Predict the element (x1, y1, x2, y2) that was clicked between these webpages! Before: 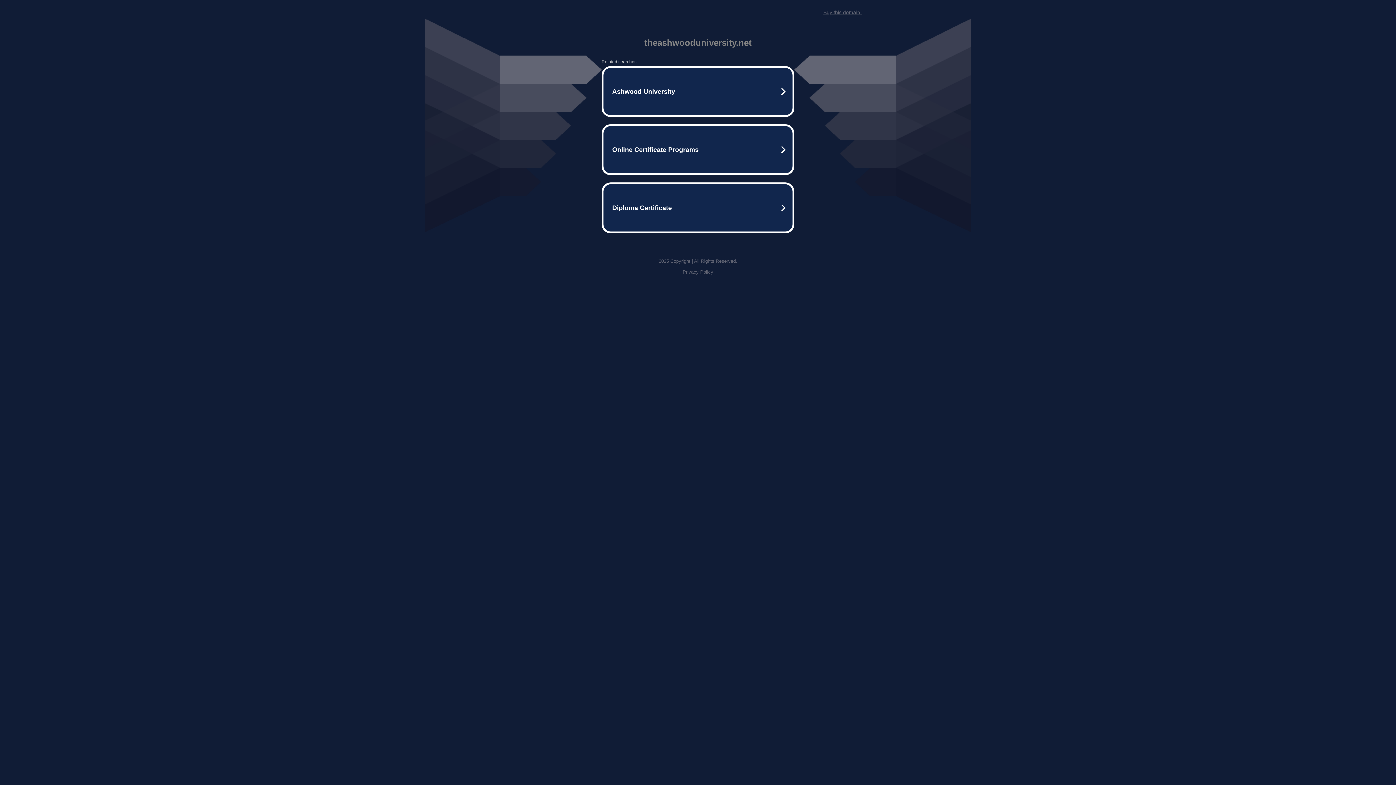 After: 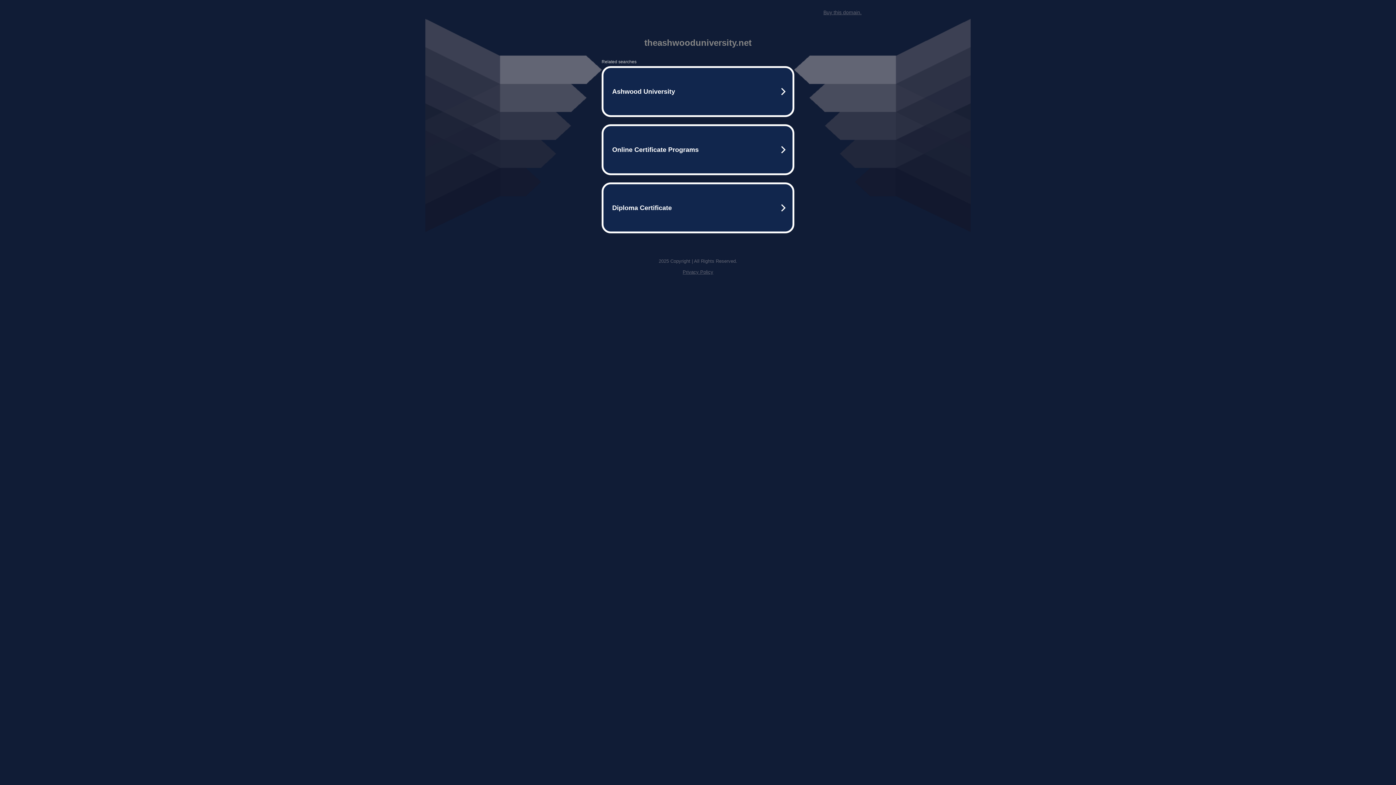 Action: label: Buy this domain. bbox: (823, 9, 861, 15)